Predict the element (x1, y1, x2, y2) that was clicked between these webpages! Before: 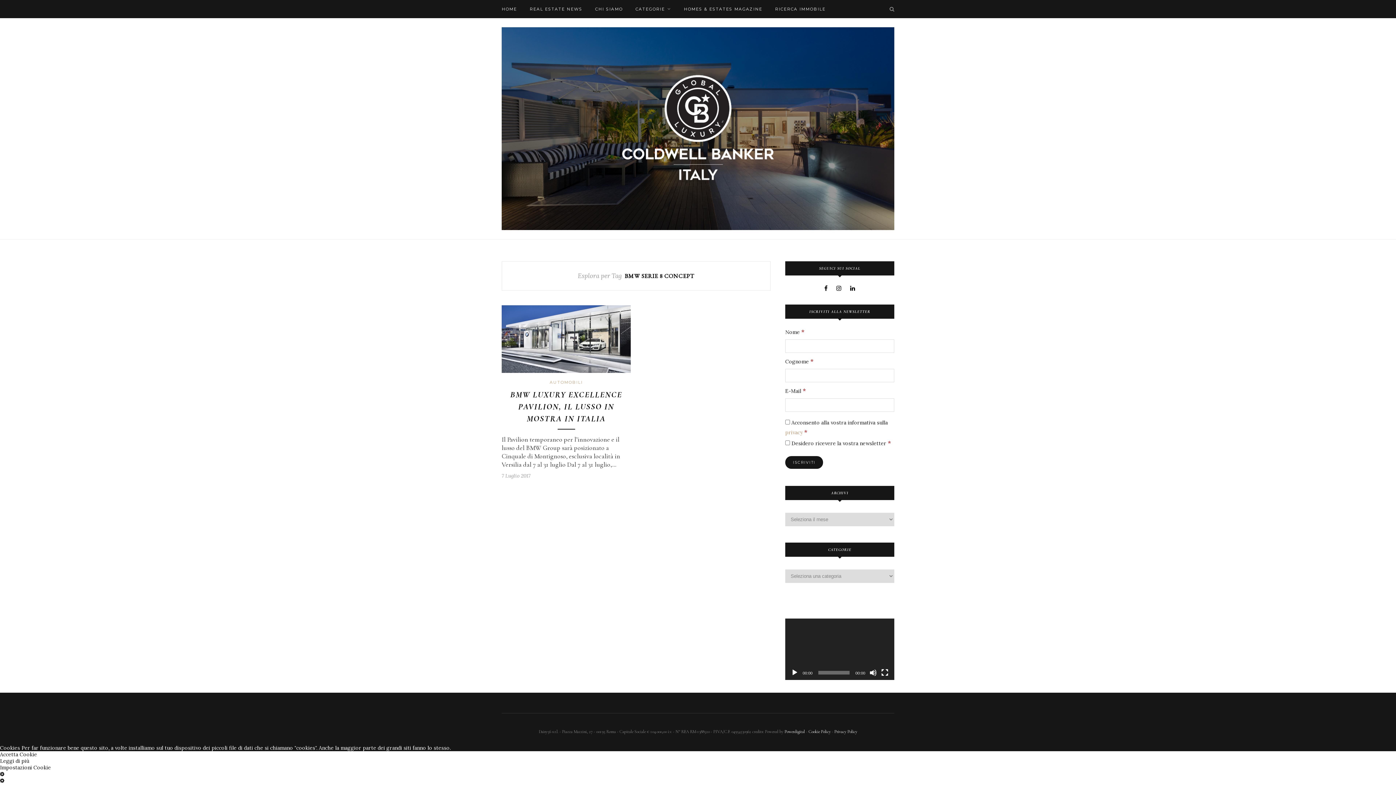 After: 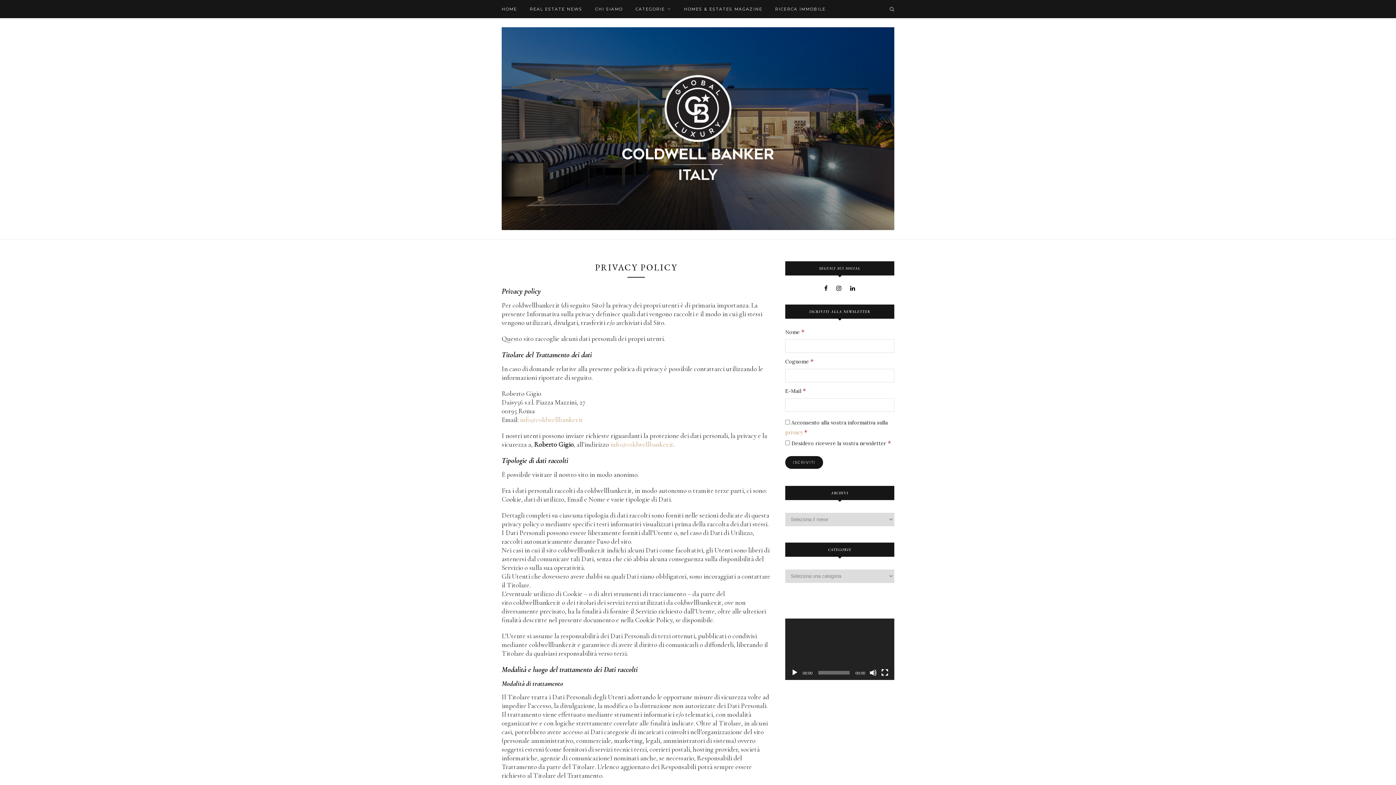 Action: bbox: (785, 429, 802, 436) label: privacy